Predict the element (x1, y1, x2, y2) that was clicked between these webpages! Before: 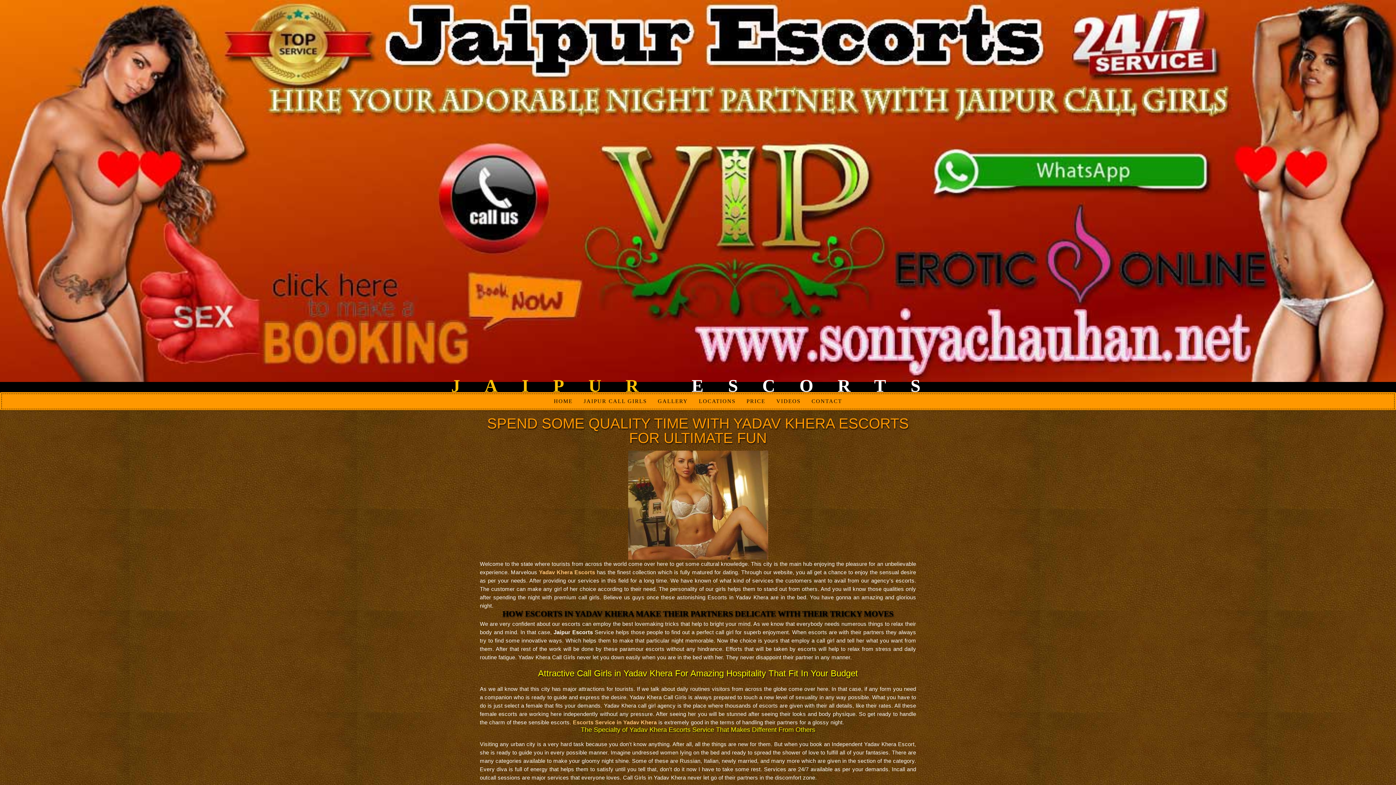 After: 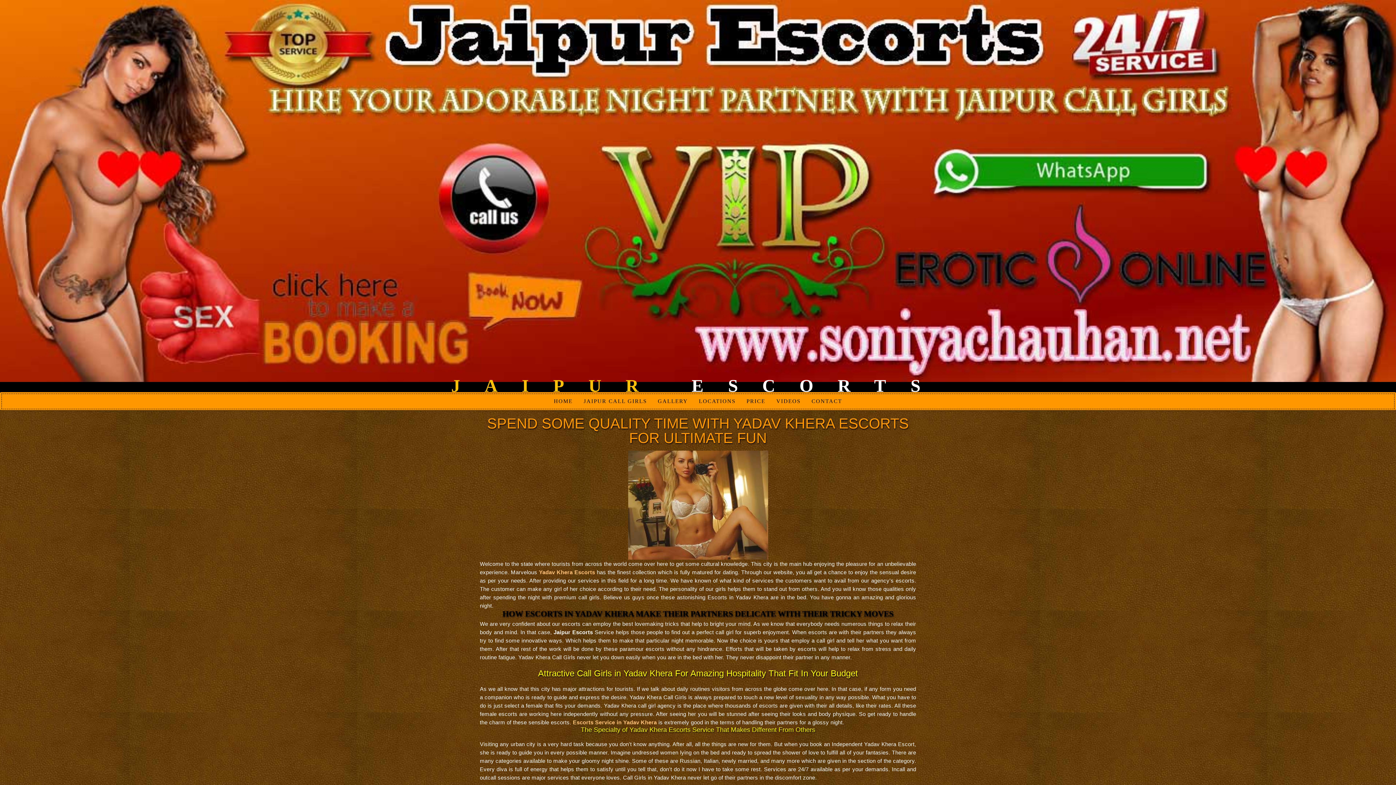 Action: bbox: (573, 719, 657, 725) label: Escorts Service in Yadav Khera